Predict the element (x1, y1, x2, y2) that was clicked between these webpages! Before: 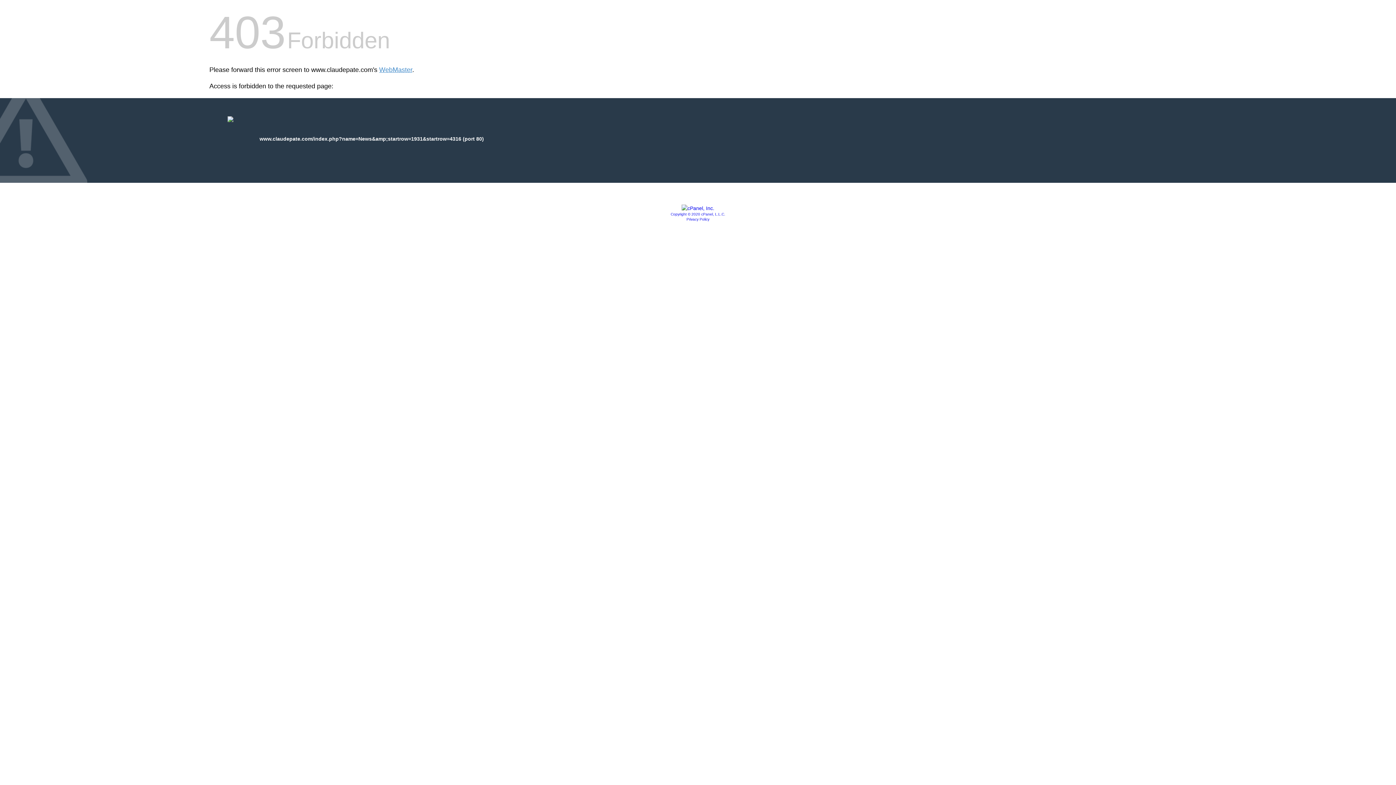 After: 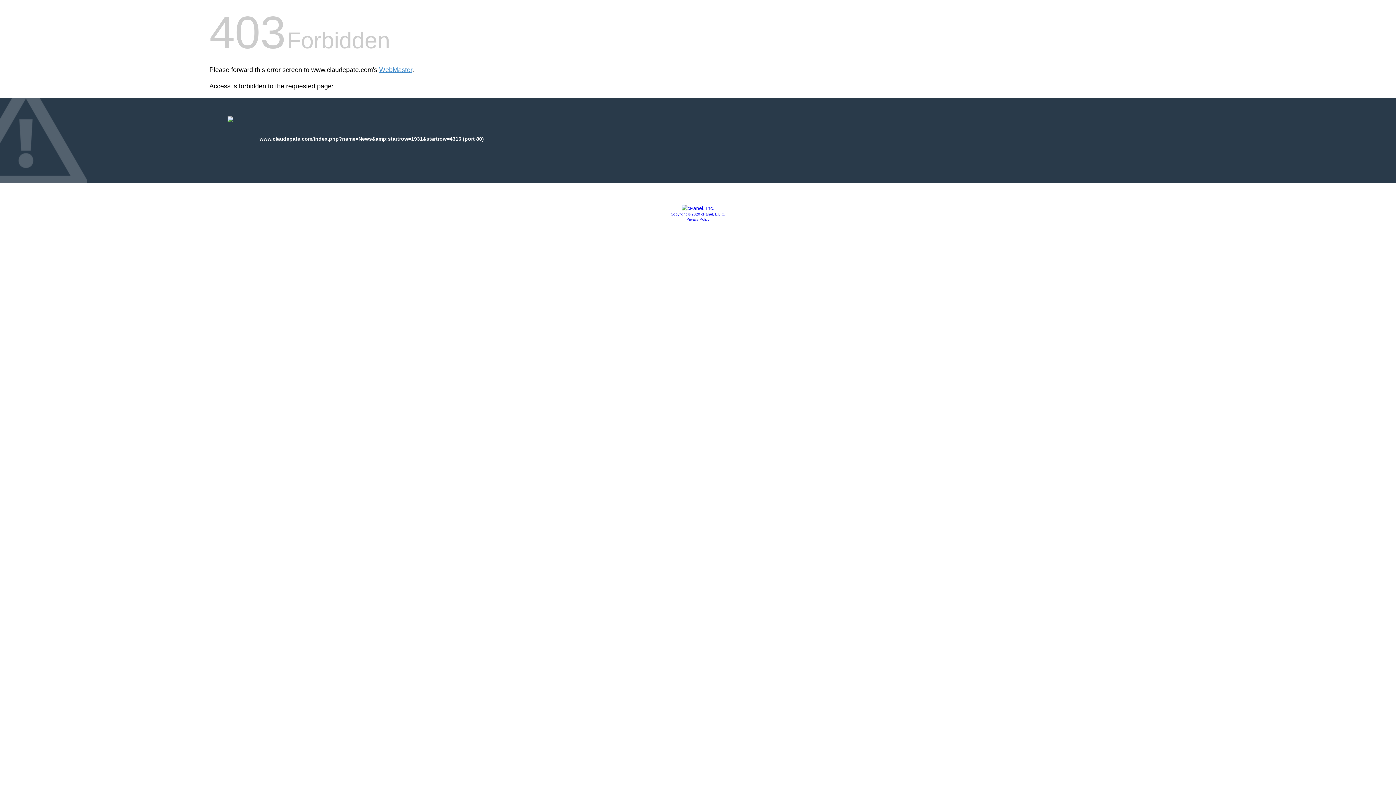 Action: bbox: (670, 212, 725, 216) label: Copyright © 2020 cPanel, L.L.C.